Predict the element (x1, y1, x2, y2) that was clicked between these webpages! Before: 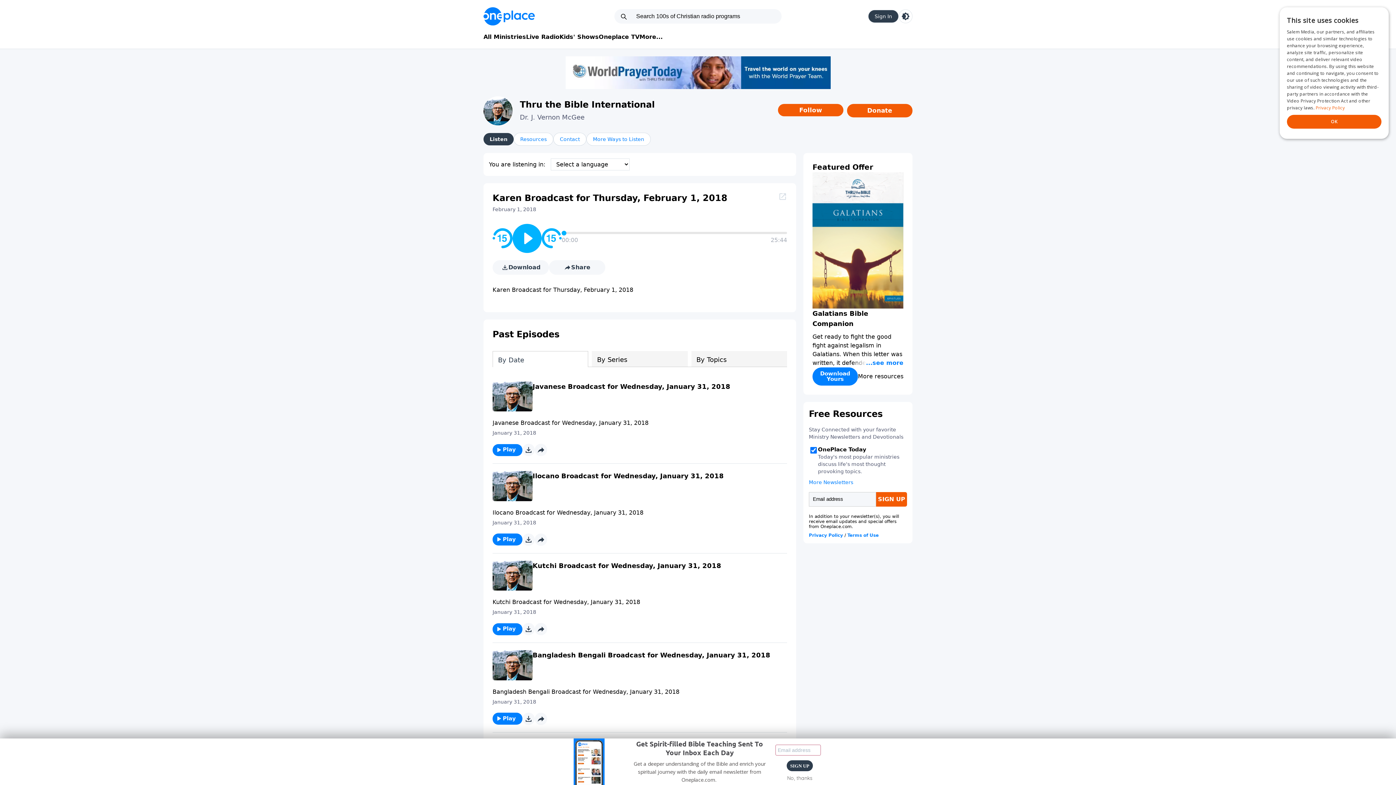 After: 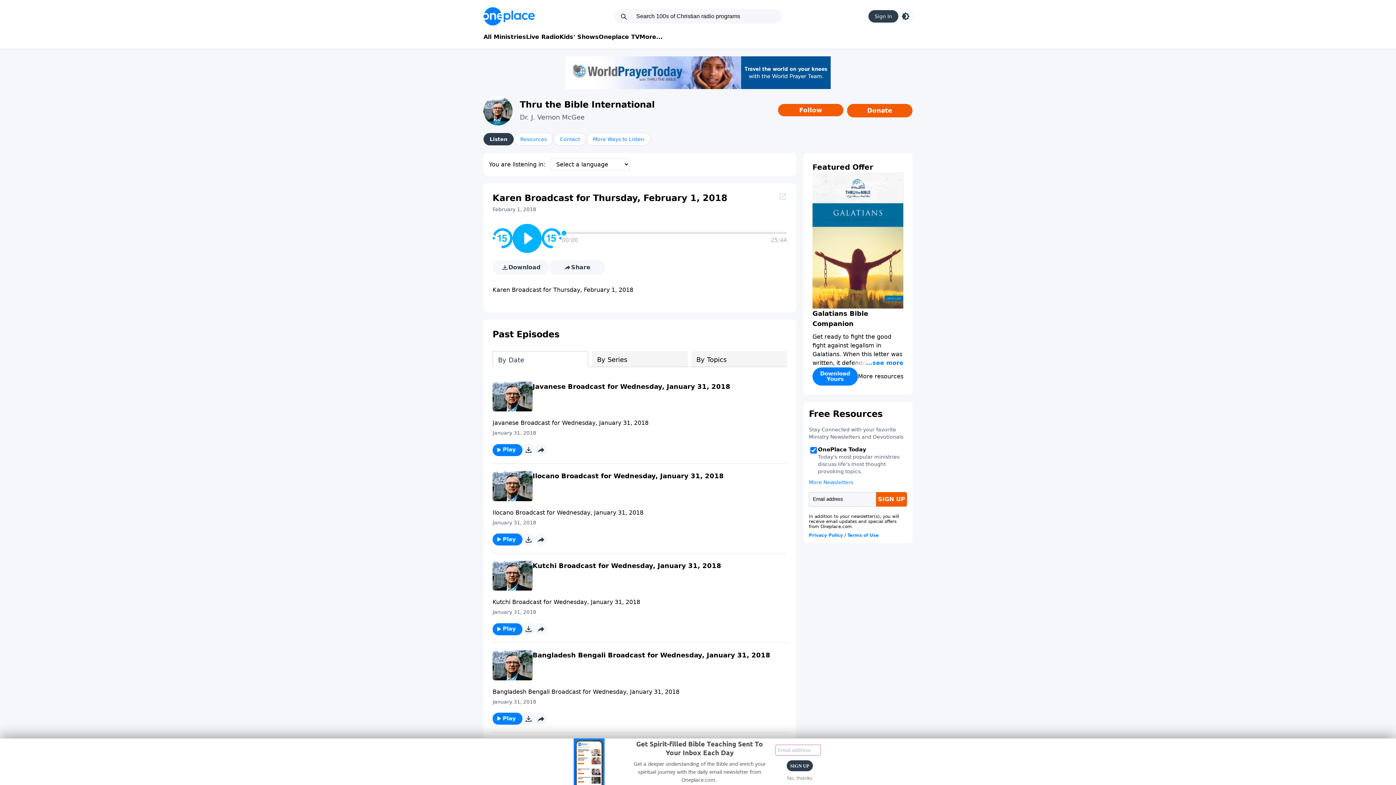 Action: bbox: (524, 625, 533, 633)